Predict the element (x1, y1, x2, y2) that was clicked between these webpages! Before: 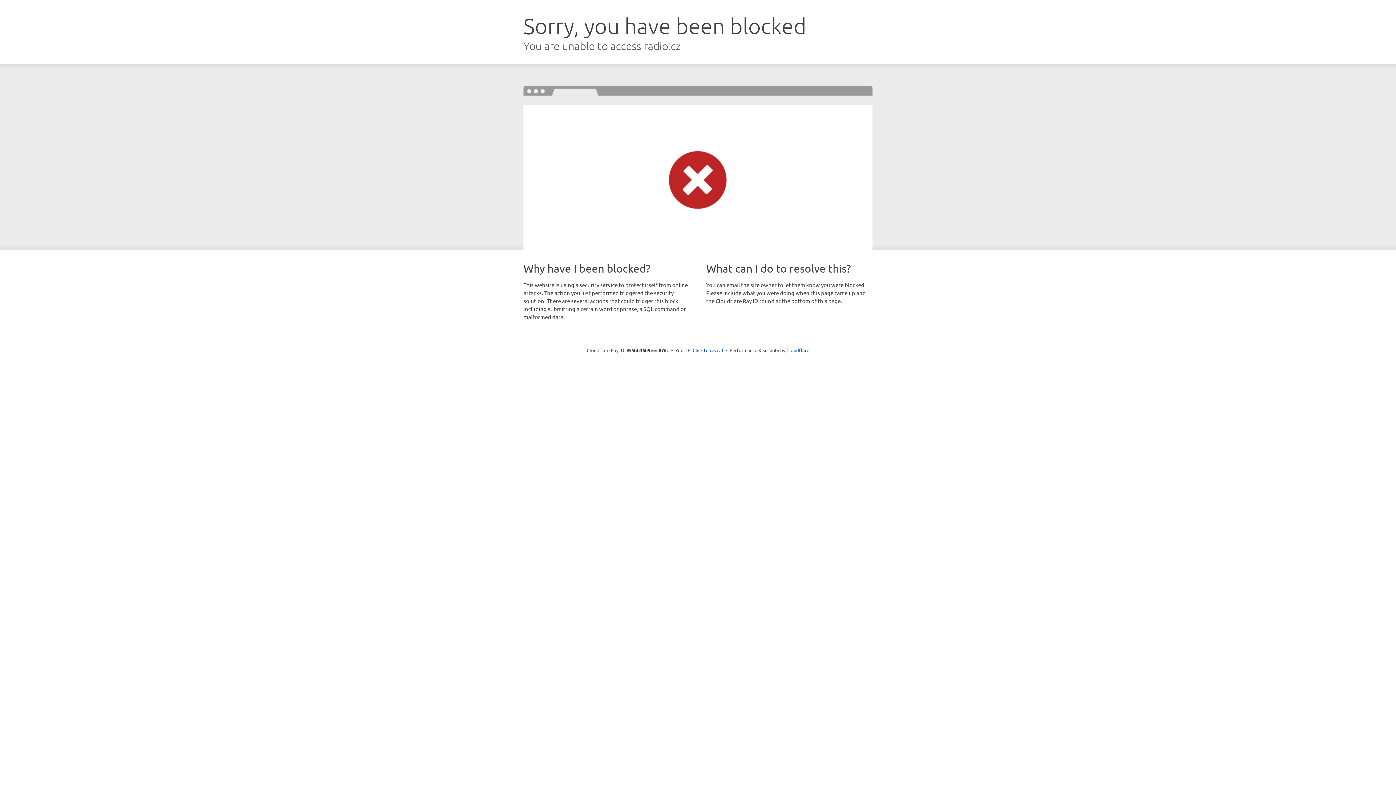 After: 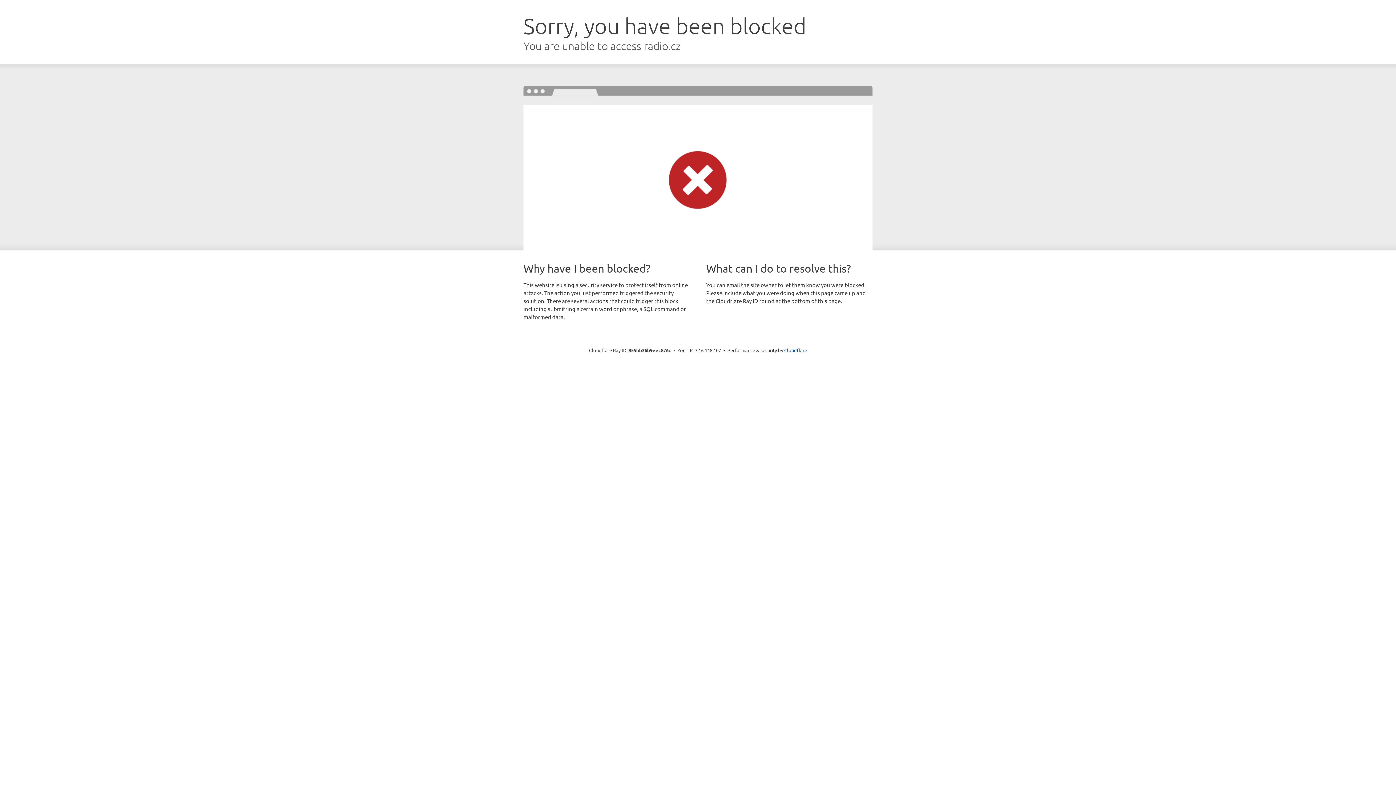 Action: bbox: (692, 346, 723, 353) label: Click to reveal